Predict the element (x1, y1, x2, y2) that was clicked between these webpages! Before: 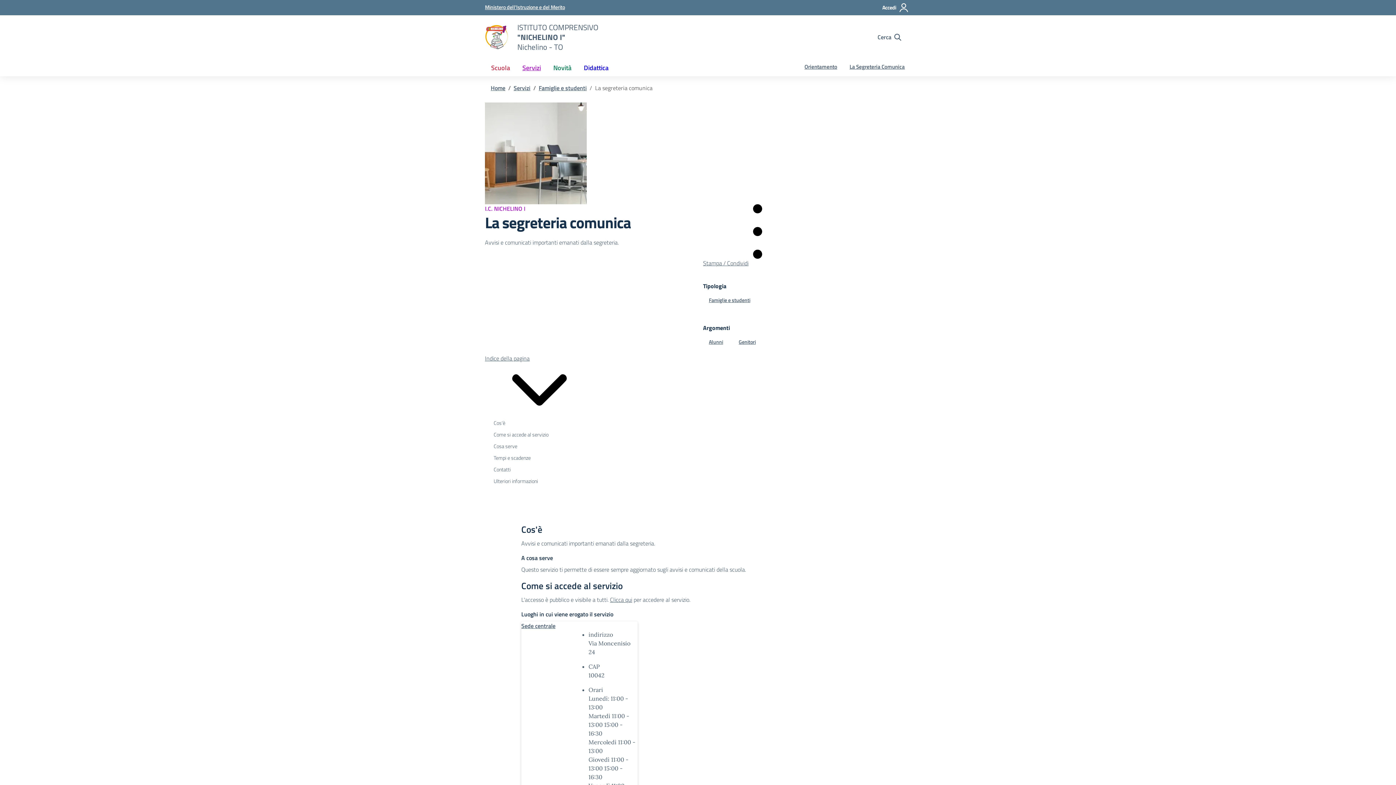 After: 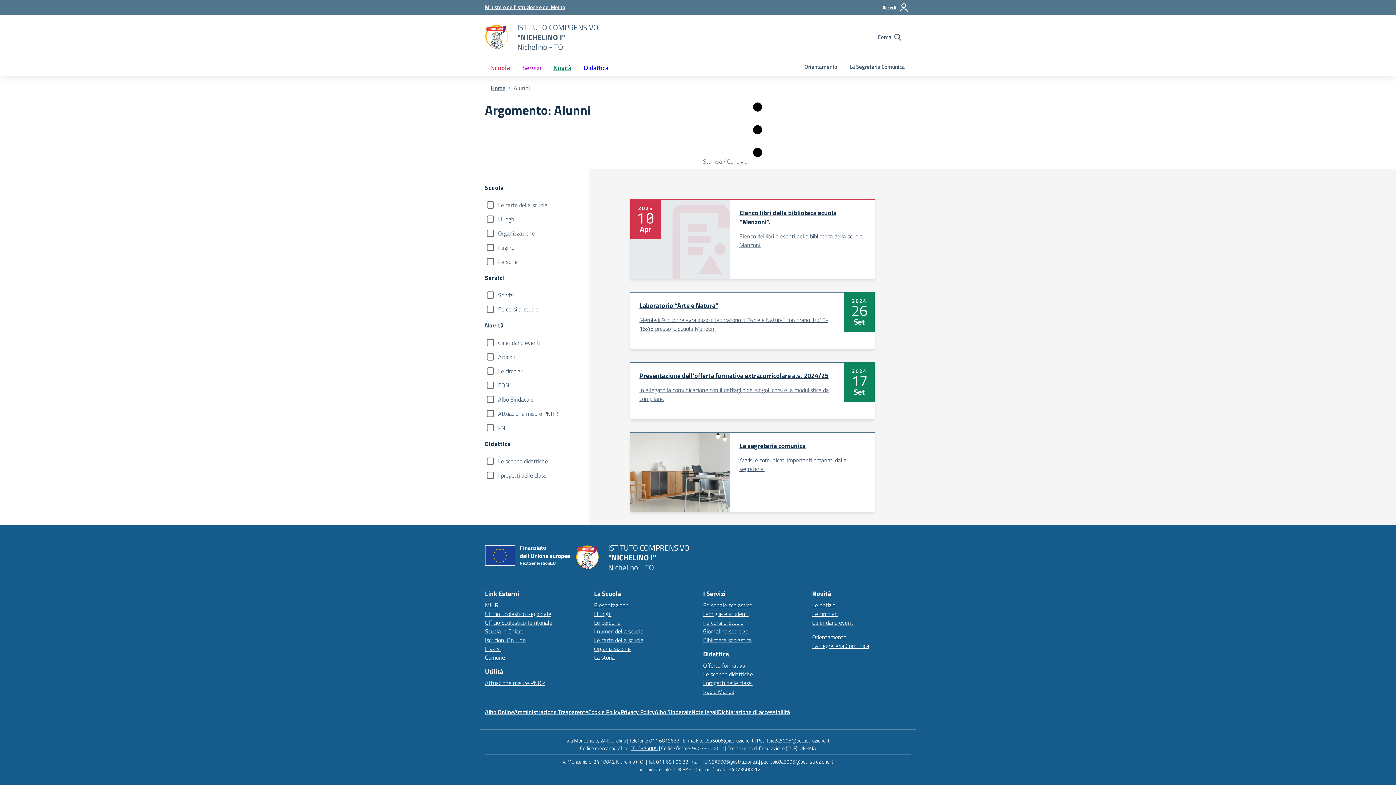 Action: label: Alunni bbox: (703, 337, 729, 346)